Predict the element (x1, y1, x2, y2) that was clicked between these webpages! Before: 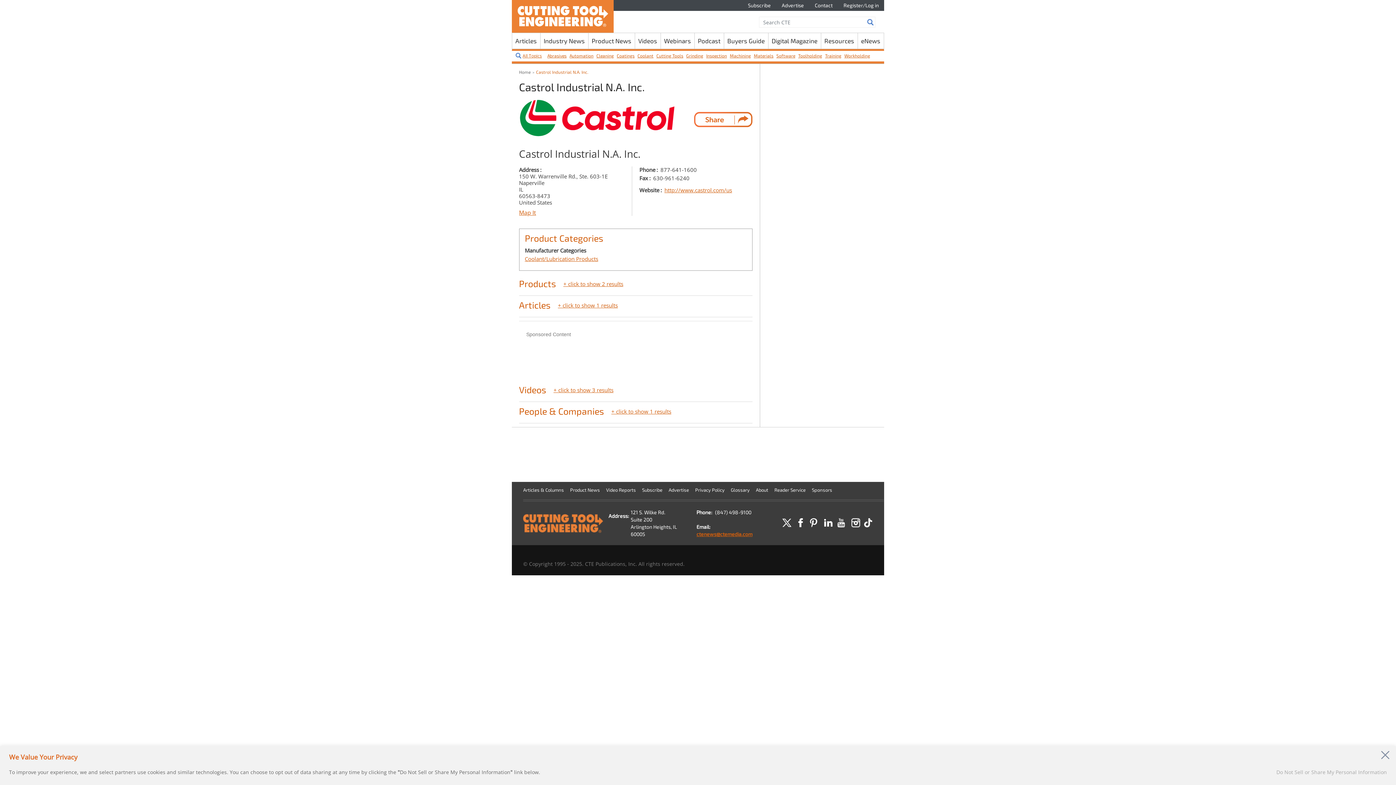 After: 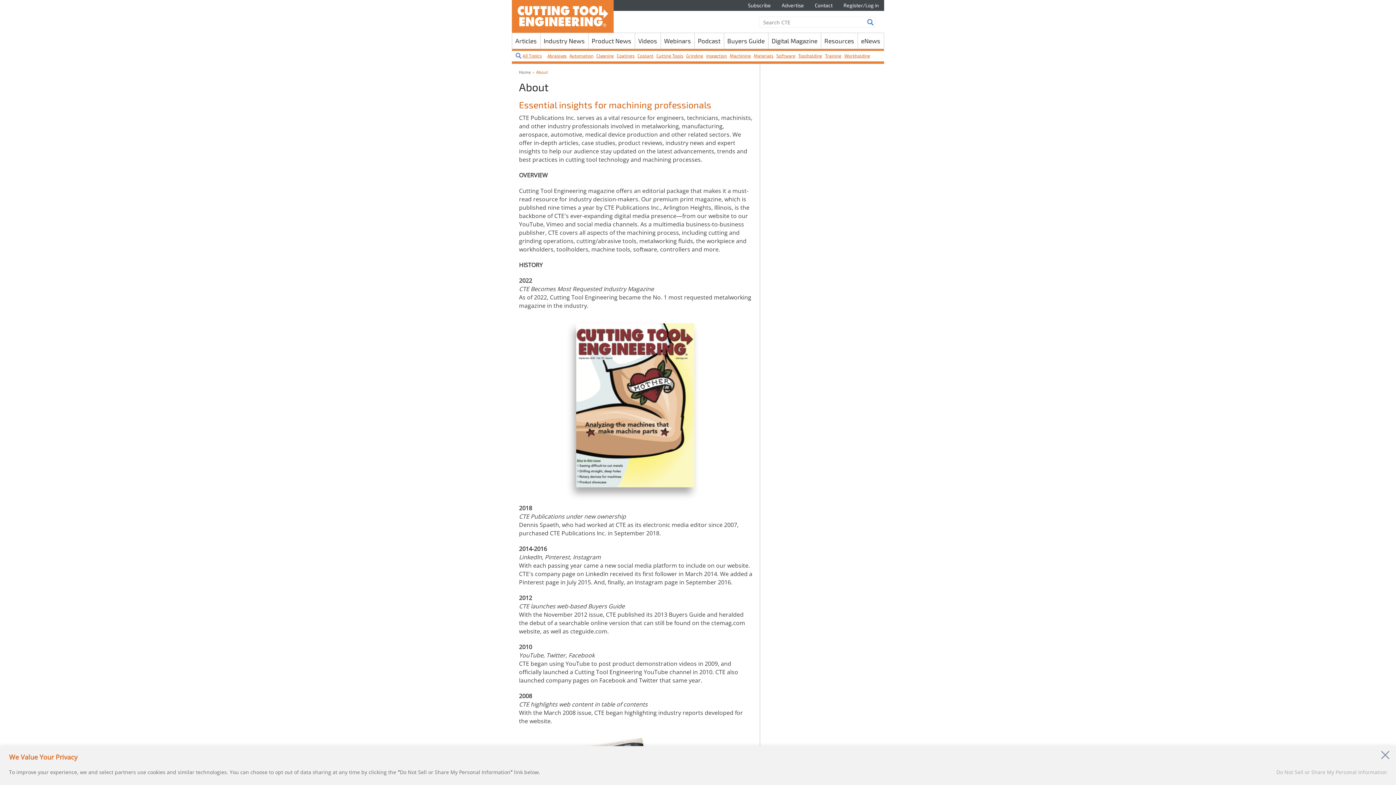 Action: bbox: (756, 487, 768, 493) label: About